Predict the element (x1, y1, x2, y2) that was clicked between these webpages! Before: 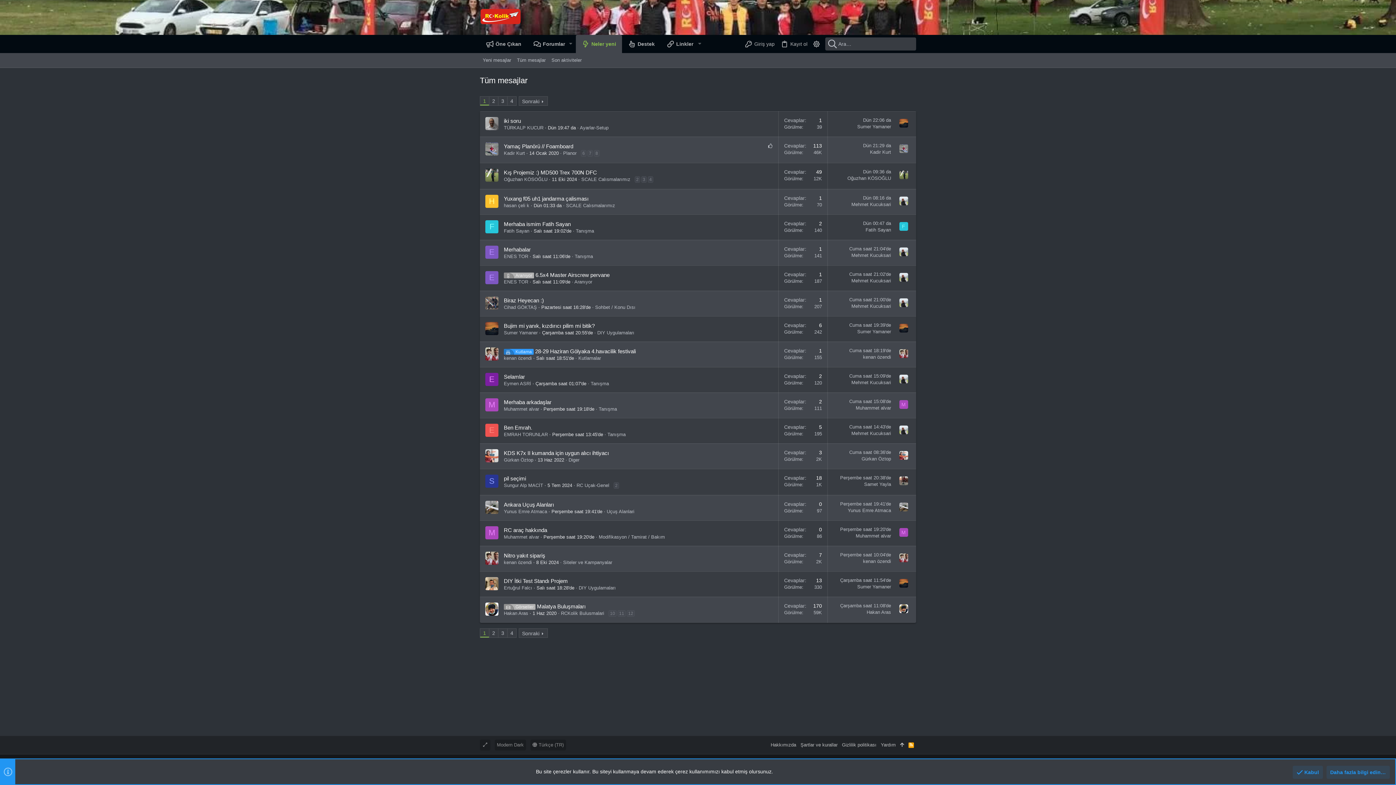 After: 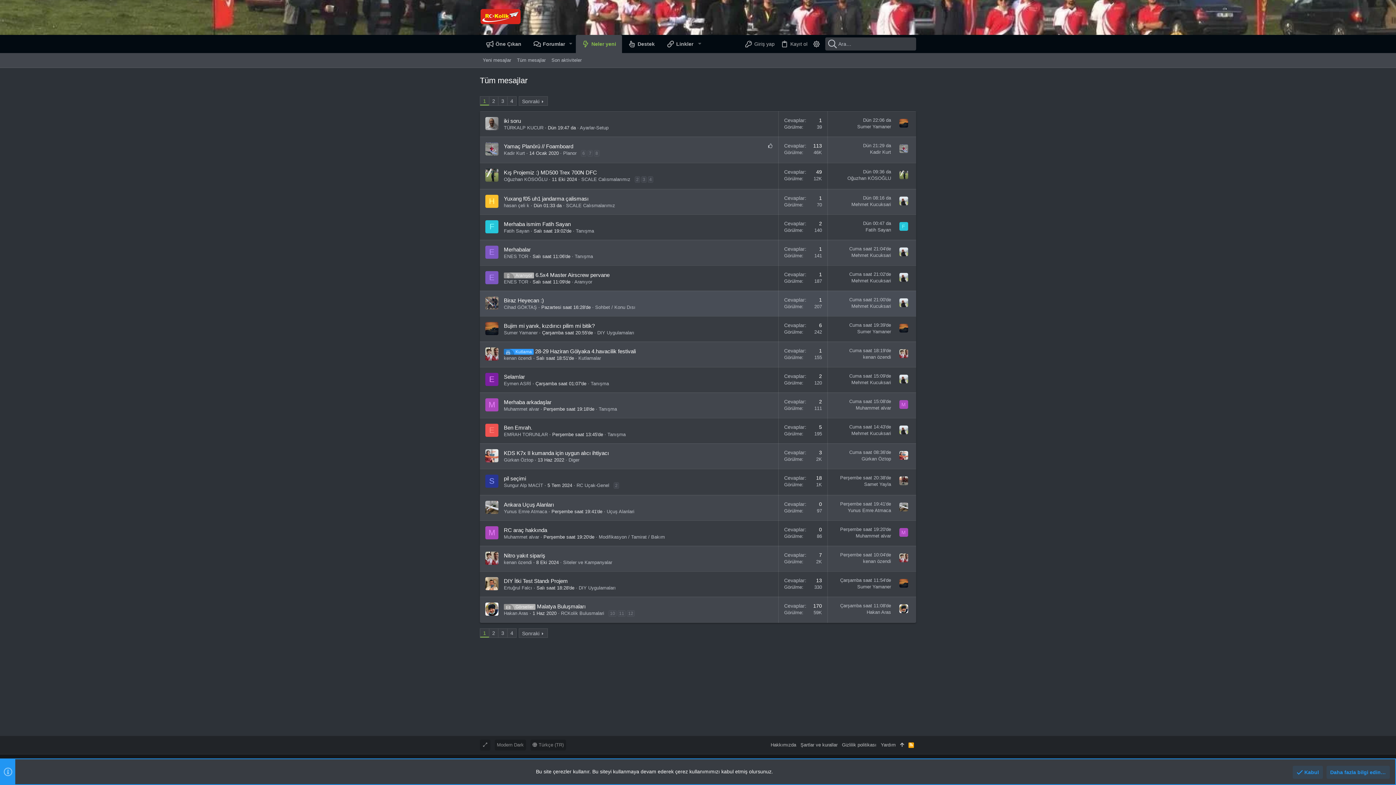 Action: bbox: (899, 298, 908, 307)